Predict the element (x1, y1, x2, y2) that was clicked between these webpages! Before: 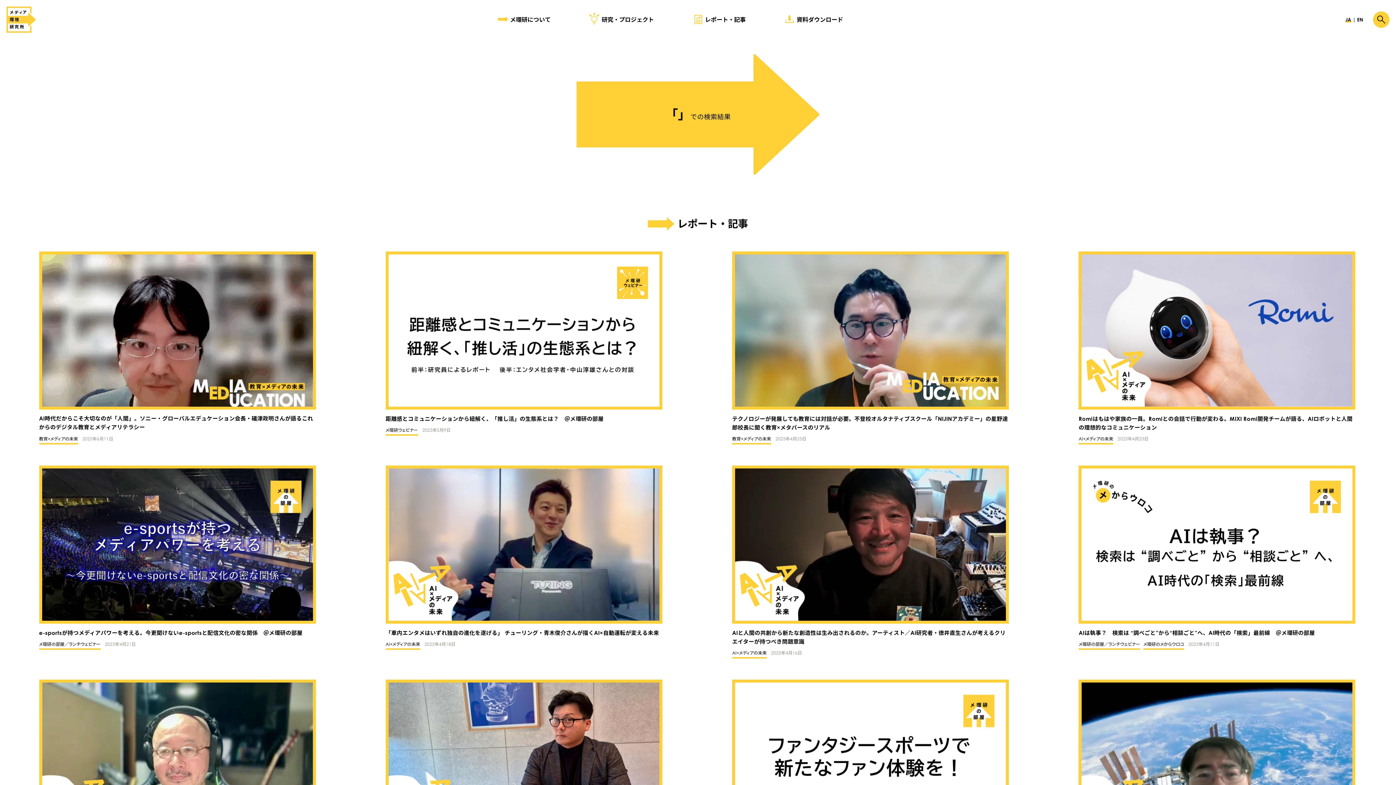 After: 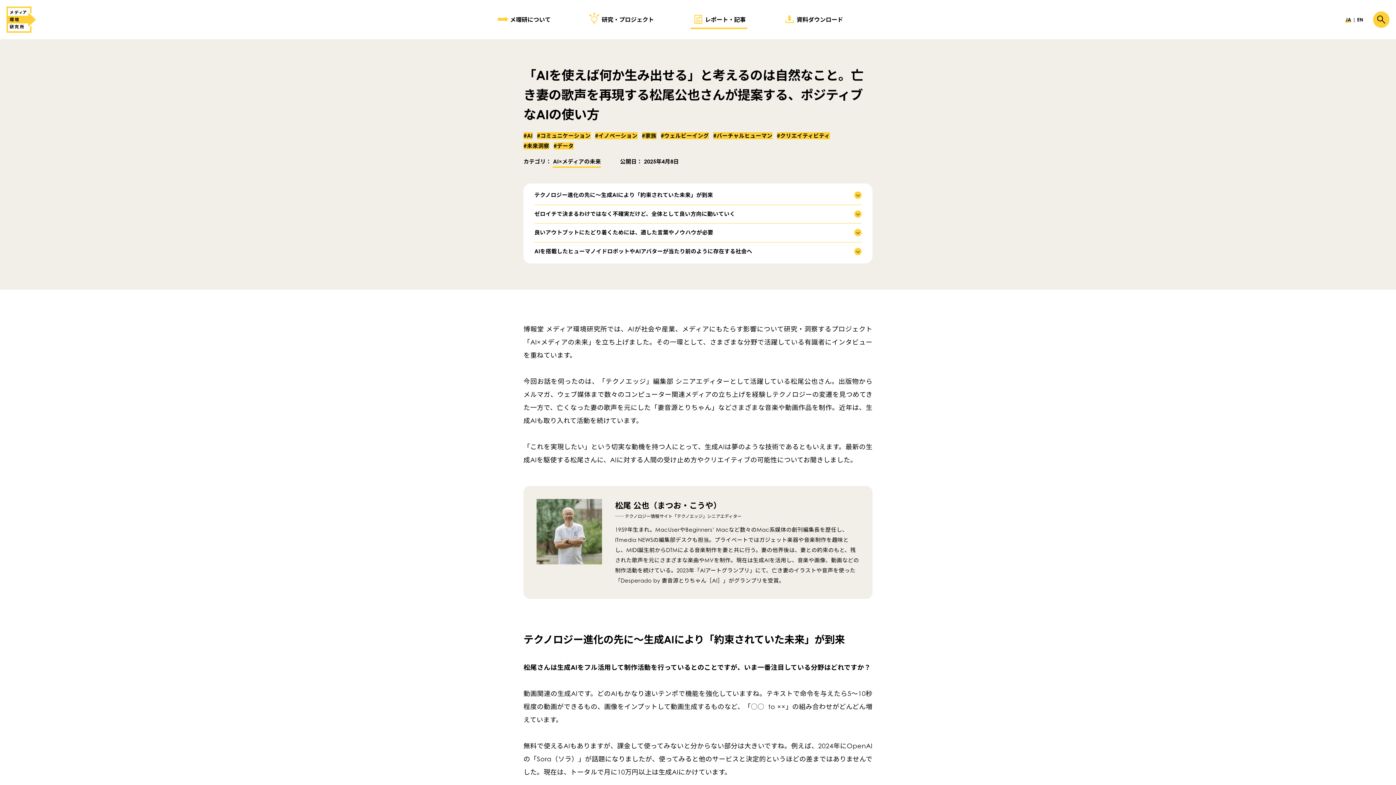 Action: bbox: (39, 680, 315, 838)